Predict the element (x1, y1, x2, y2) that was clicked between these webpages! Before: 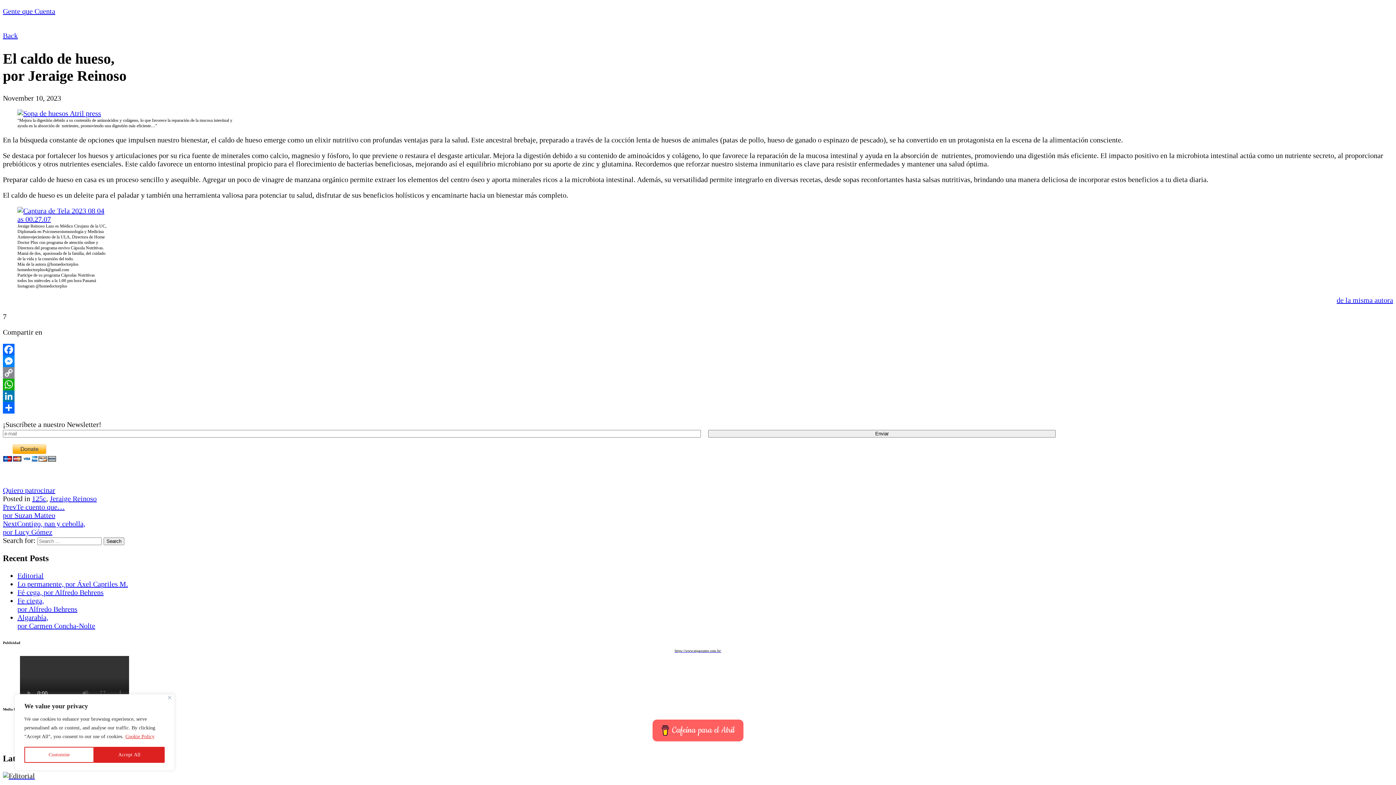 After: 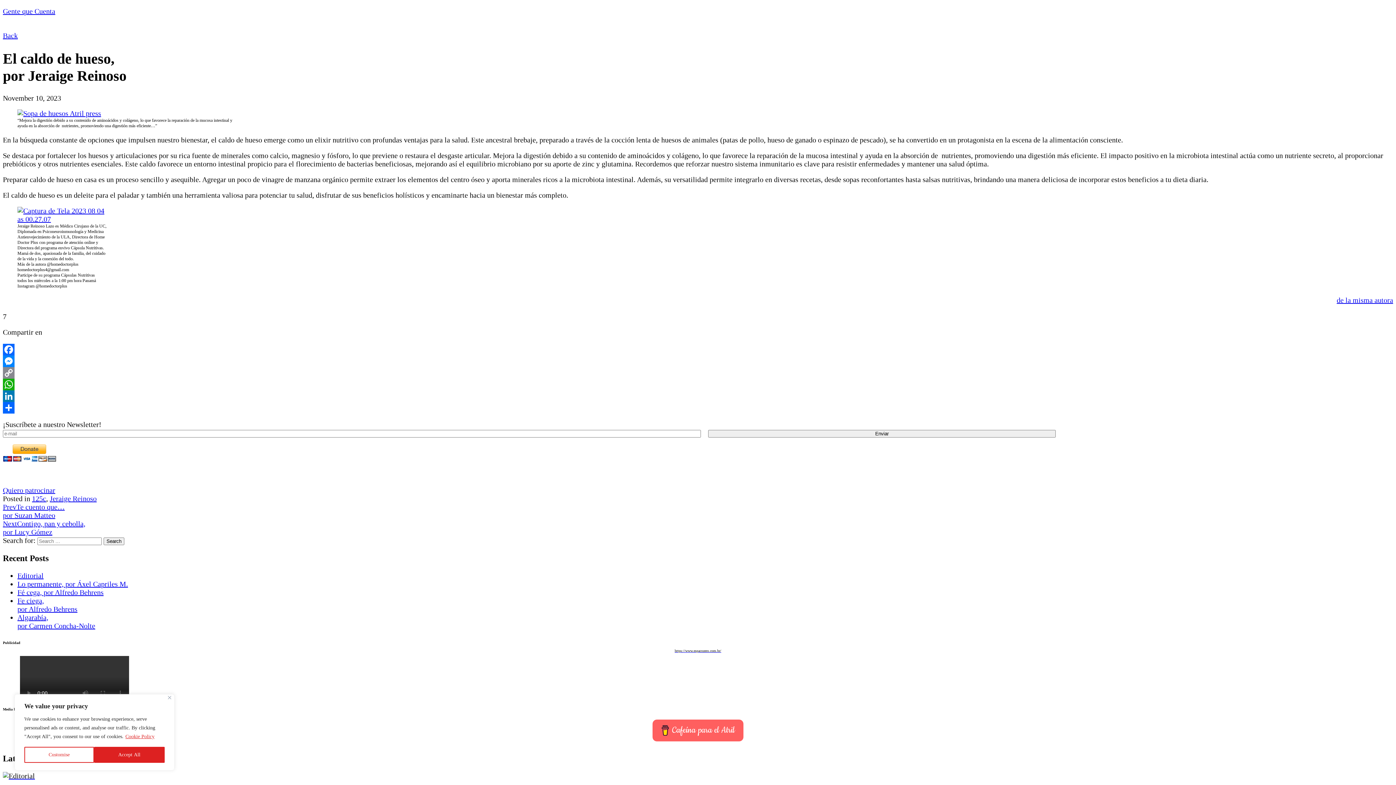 Action: bbox: (125, 733, 154, 740) label: Cookie Policy